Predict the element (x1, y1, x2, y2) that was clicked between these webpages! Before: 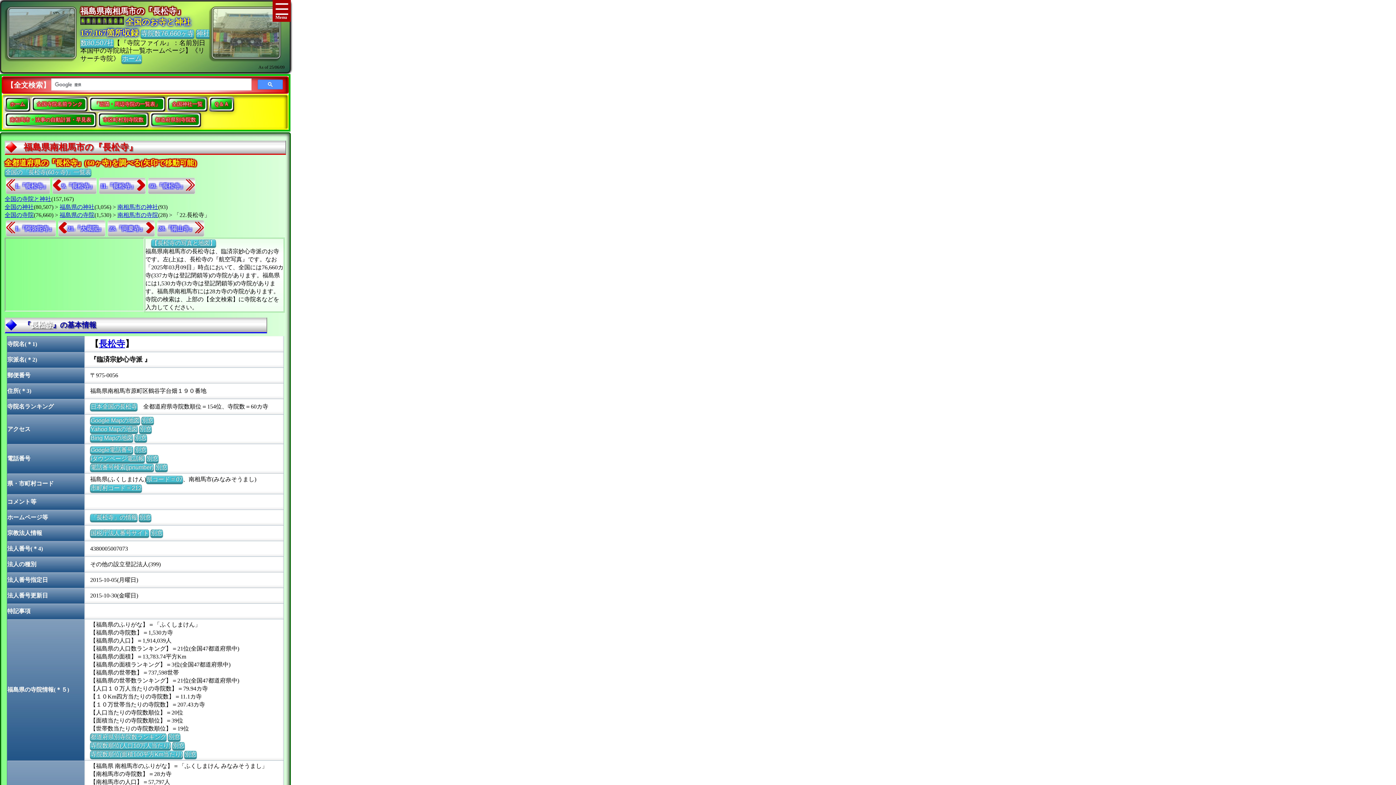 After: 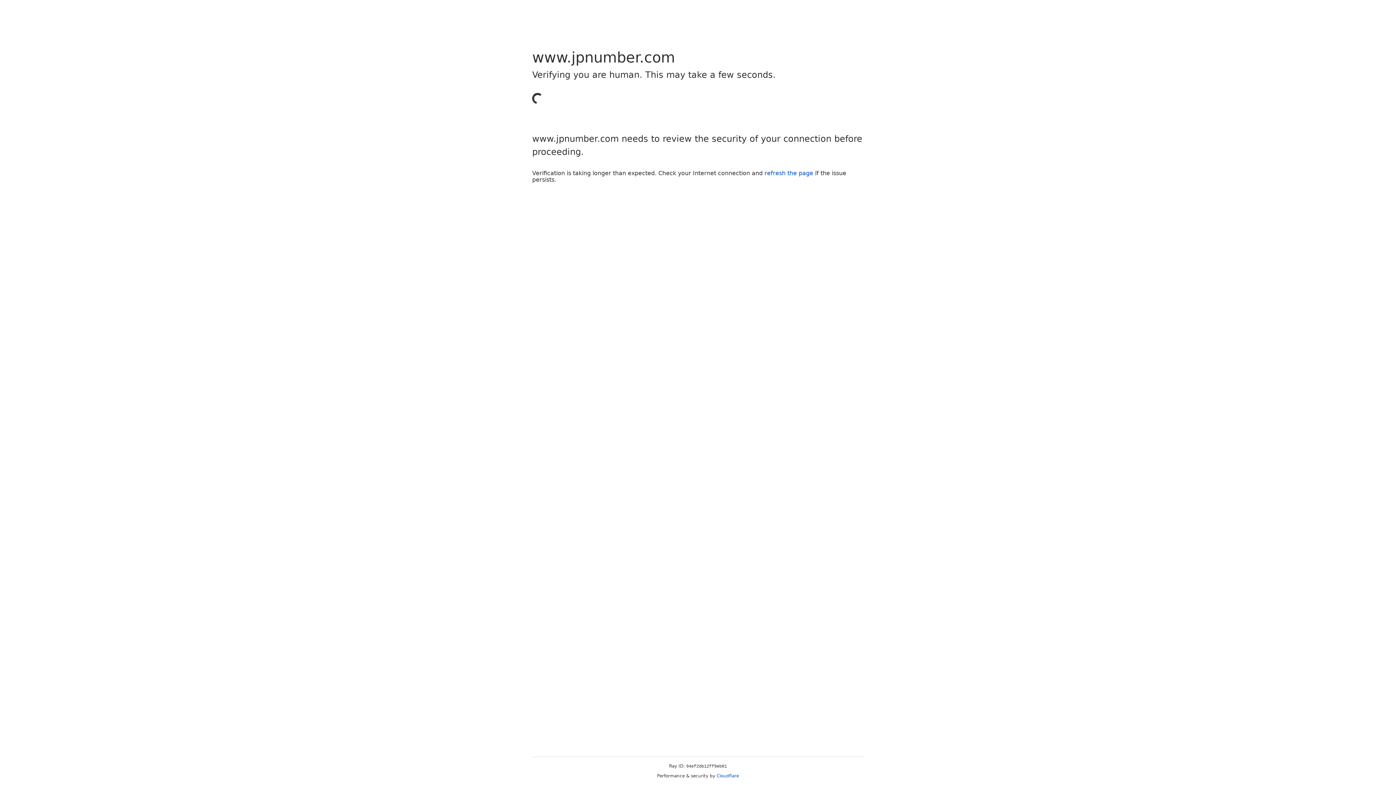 Action: label: 電話番号検索(jpnumber) bbox: (90, 464, 153, 470)